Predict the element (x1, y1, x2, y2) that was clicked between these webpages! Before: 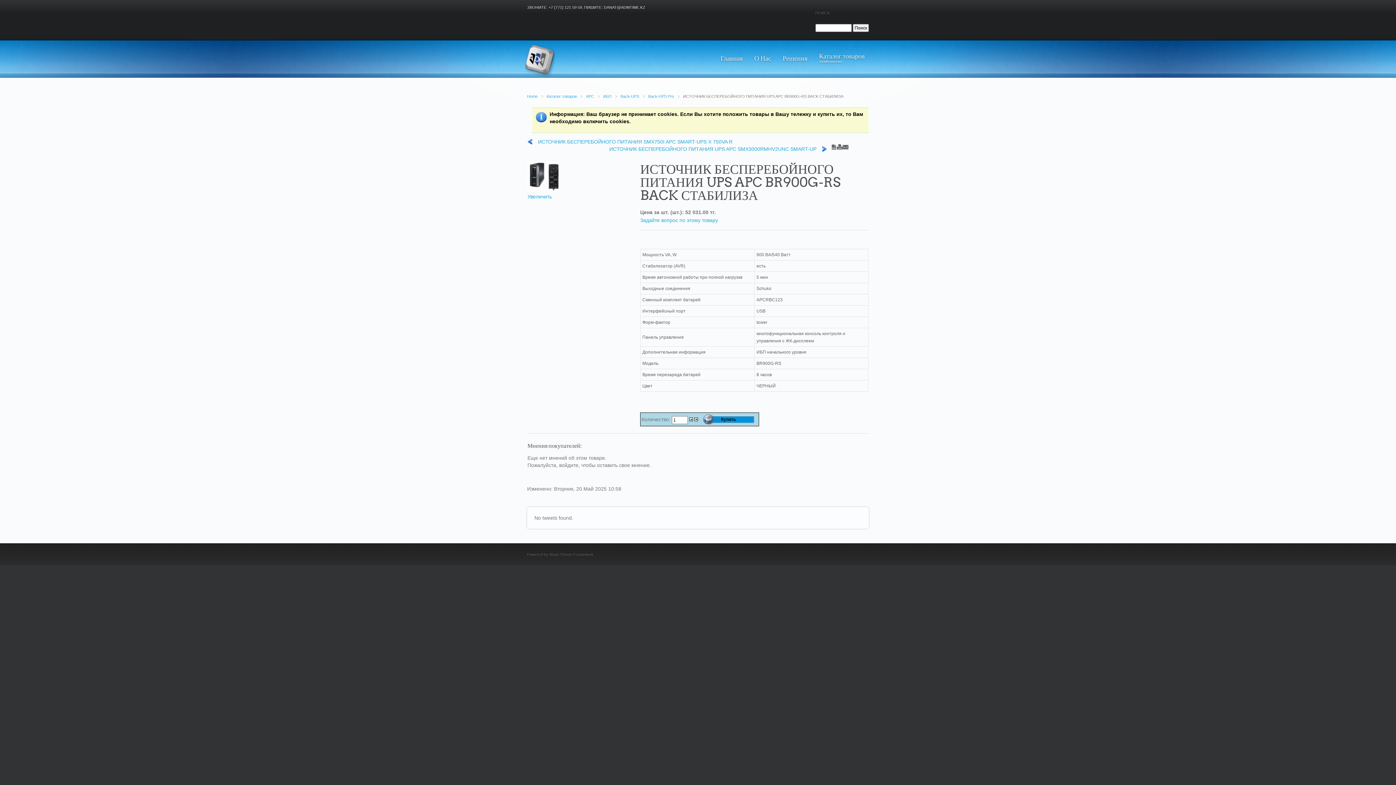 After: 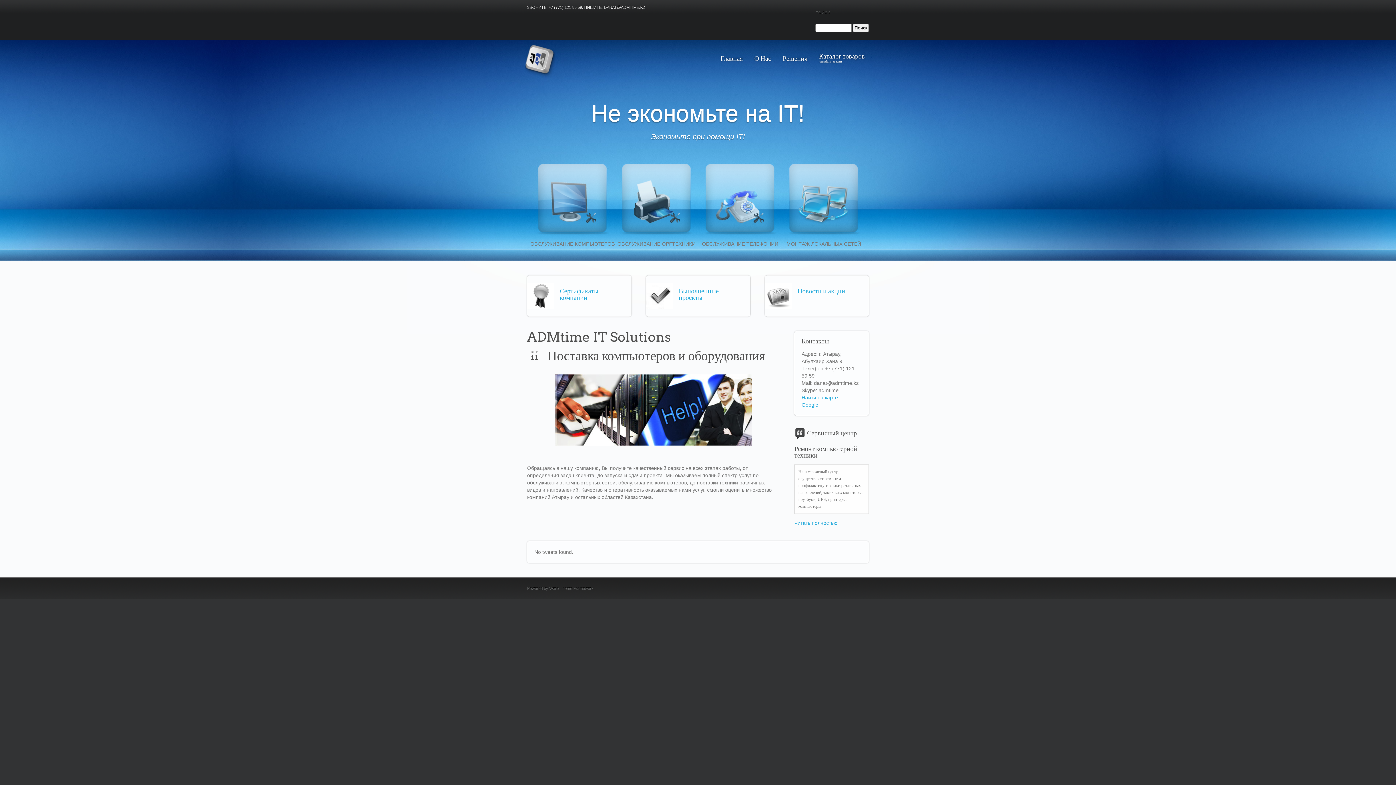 Action: bbox: (525, 40, 556, 85)